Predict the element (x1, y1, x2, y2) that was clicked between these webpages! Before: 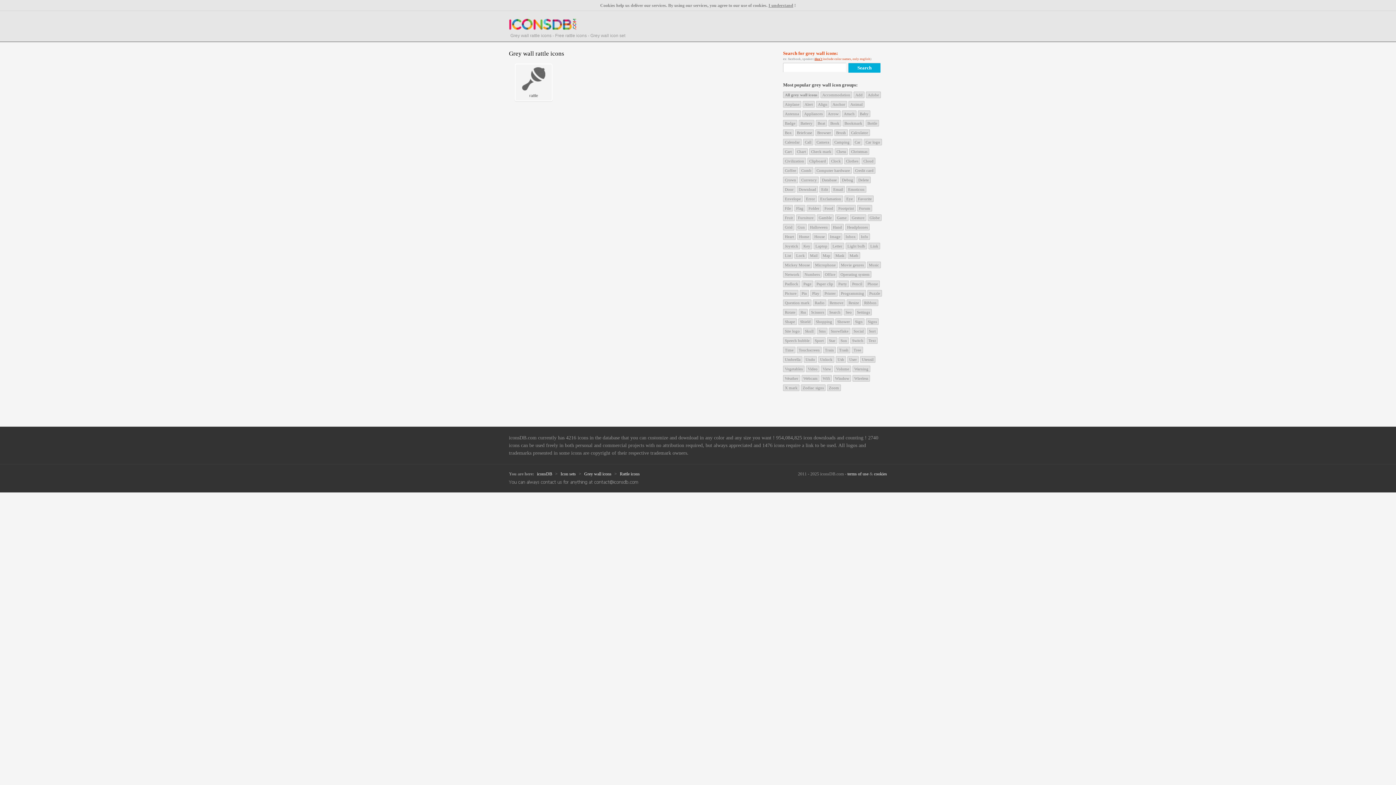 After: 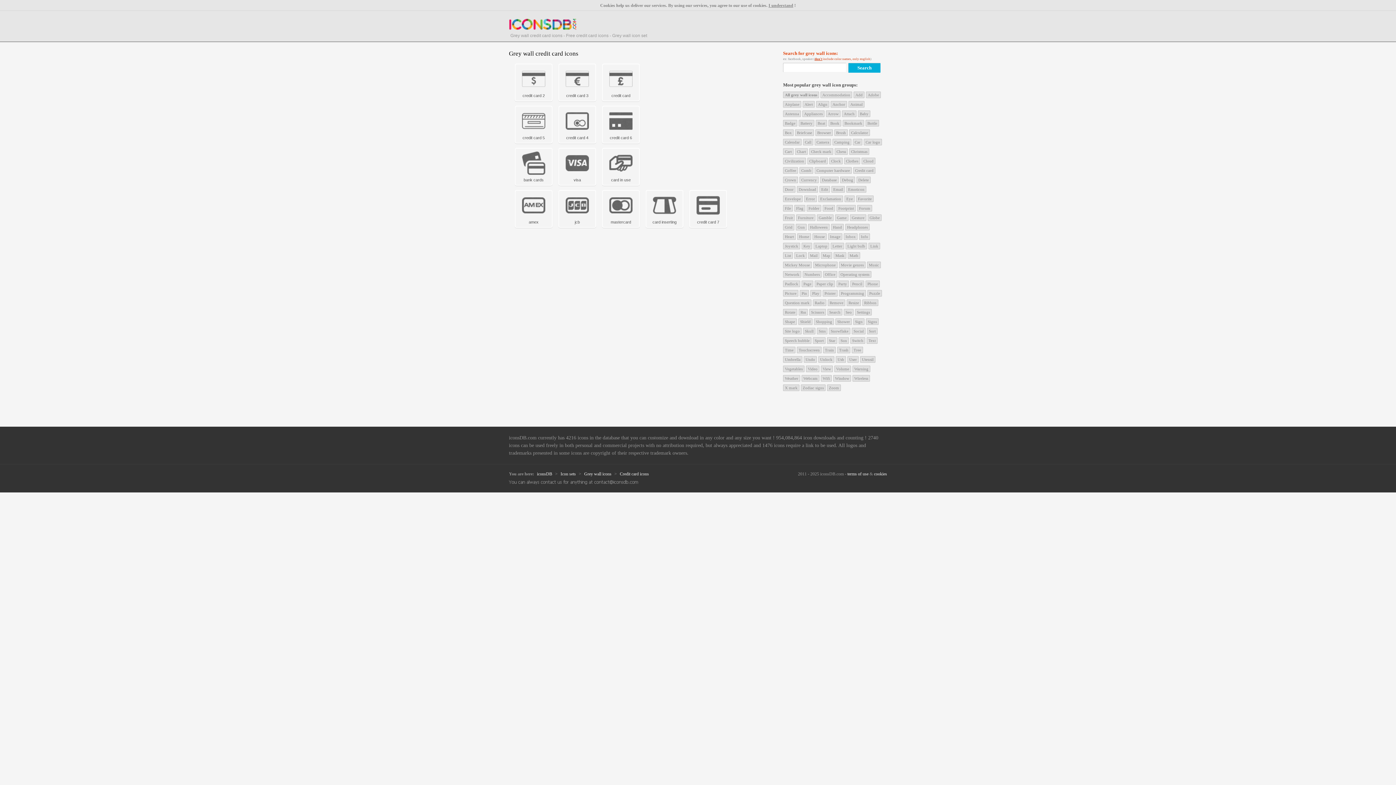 Action: label: Credit card bbox: (853, 167, 875, 173)